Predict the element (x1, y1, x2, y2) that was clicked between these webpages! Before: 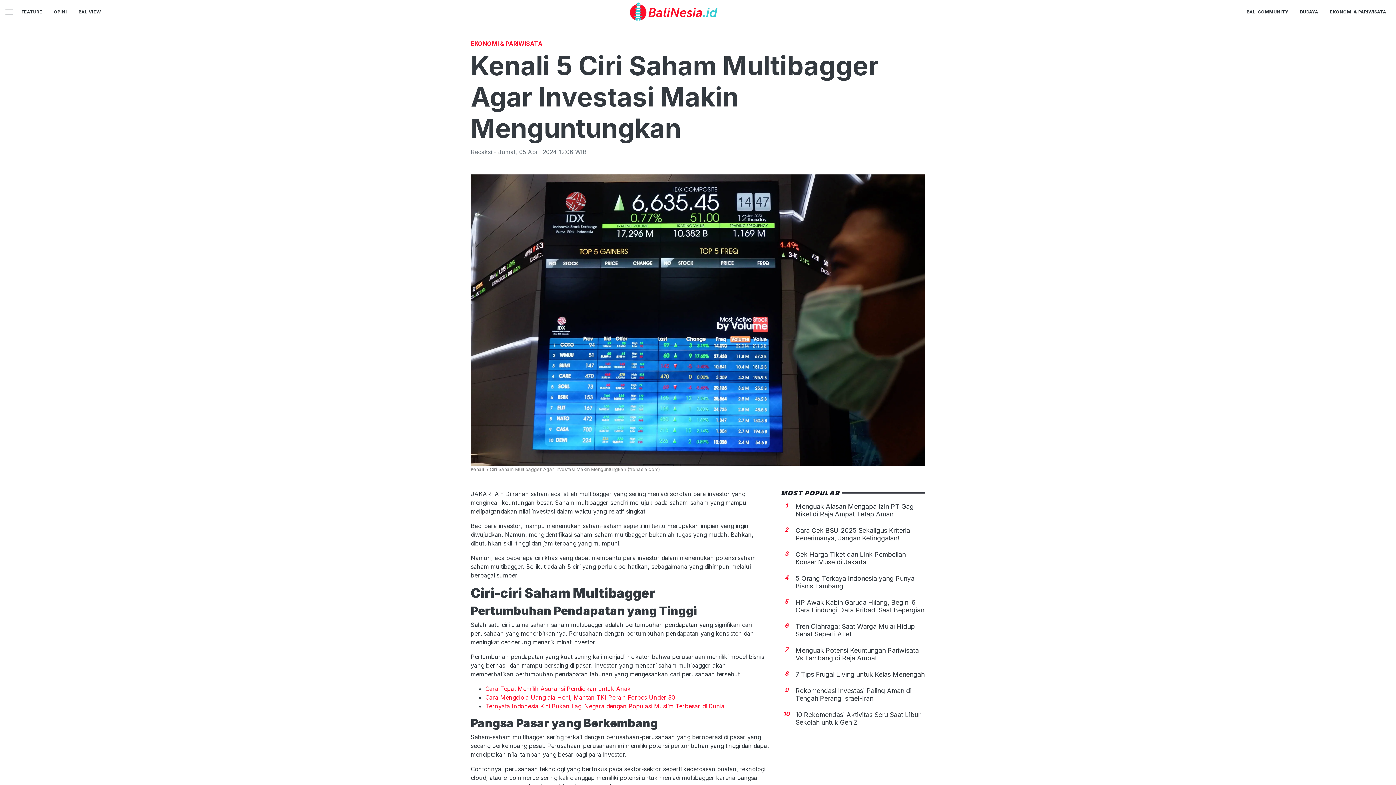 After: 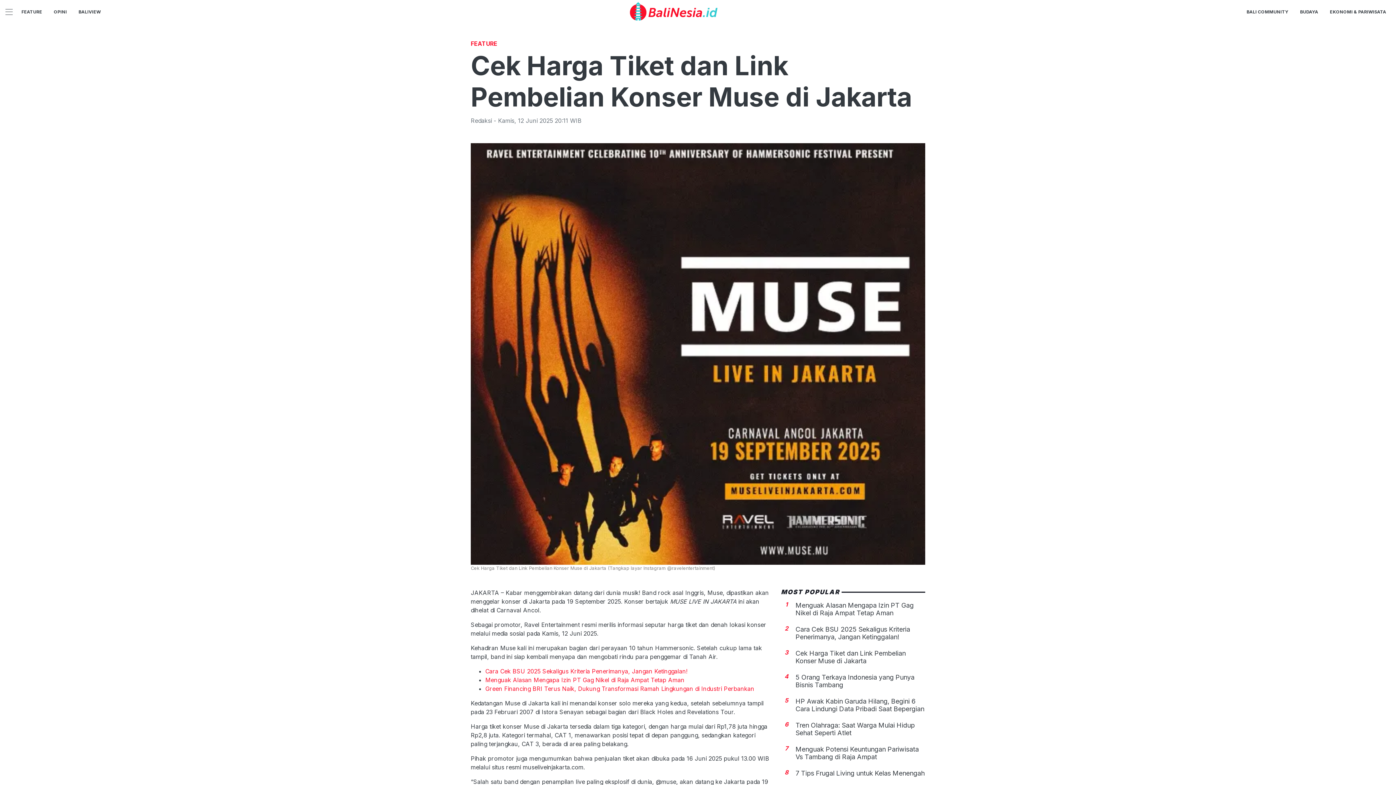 Action: bbox: (795, 550, 905, 566) label: Cek Harga Tiket dan Link Pembelian Konser Muse di Jakarta